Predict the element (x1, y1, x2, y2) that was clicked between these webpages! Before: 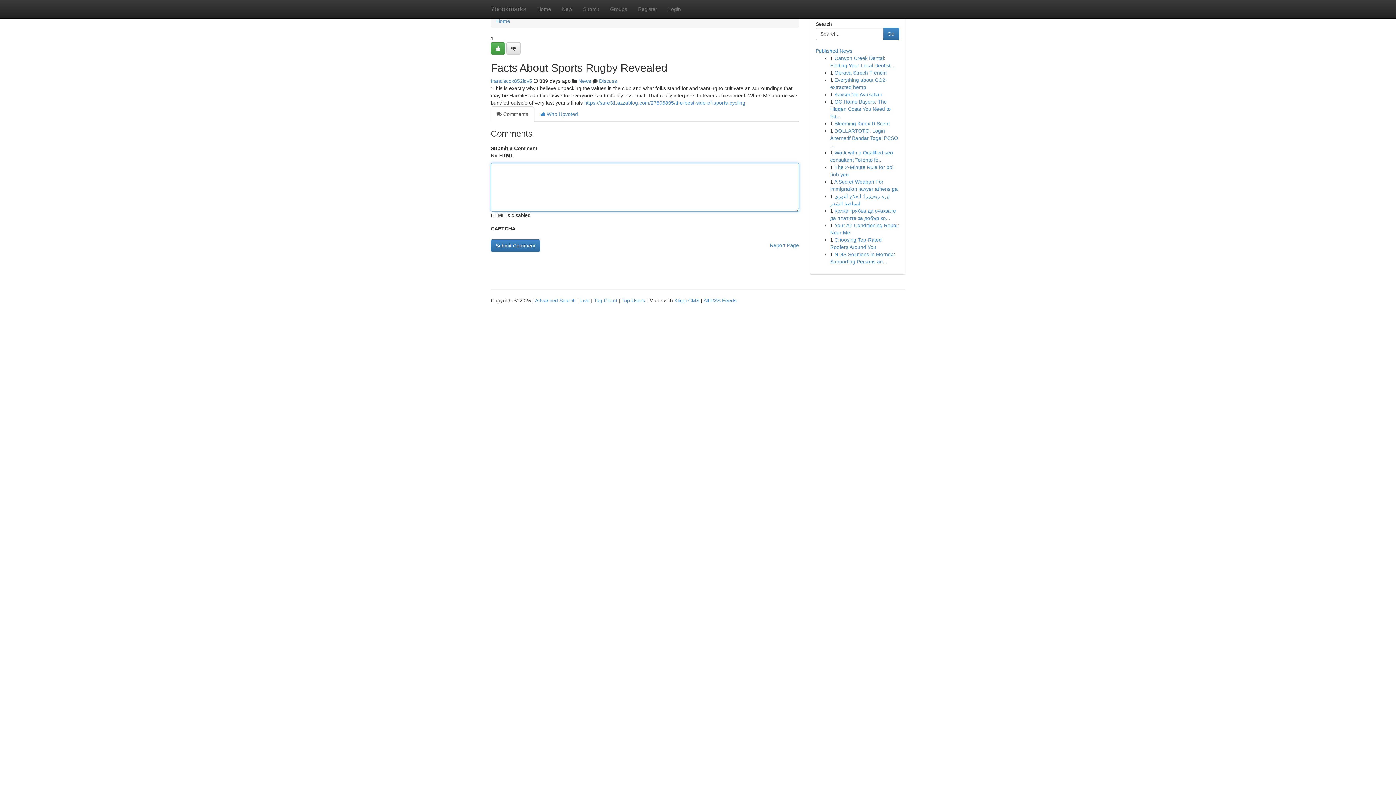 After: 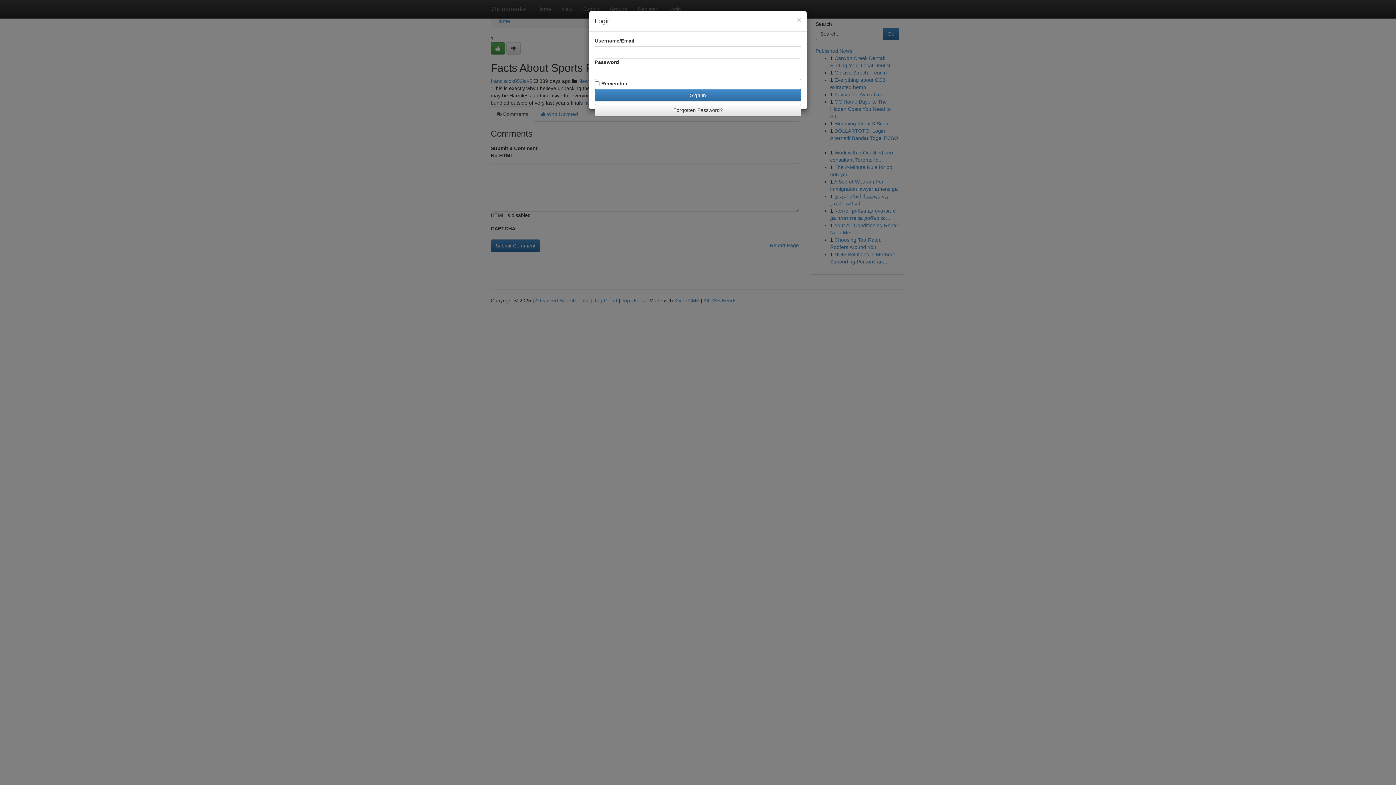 Action: label: Login bbox: (662, 0, 686, 18)